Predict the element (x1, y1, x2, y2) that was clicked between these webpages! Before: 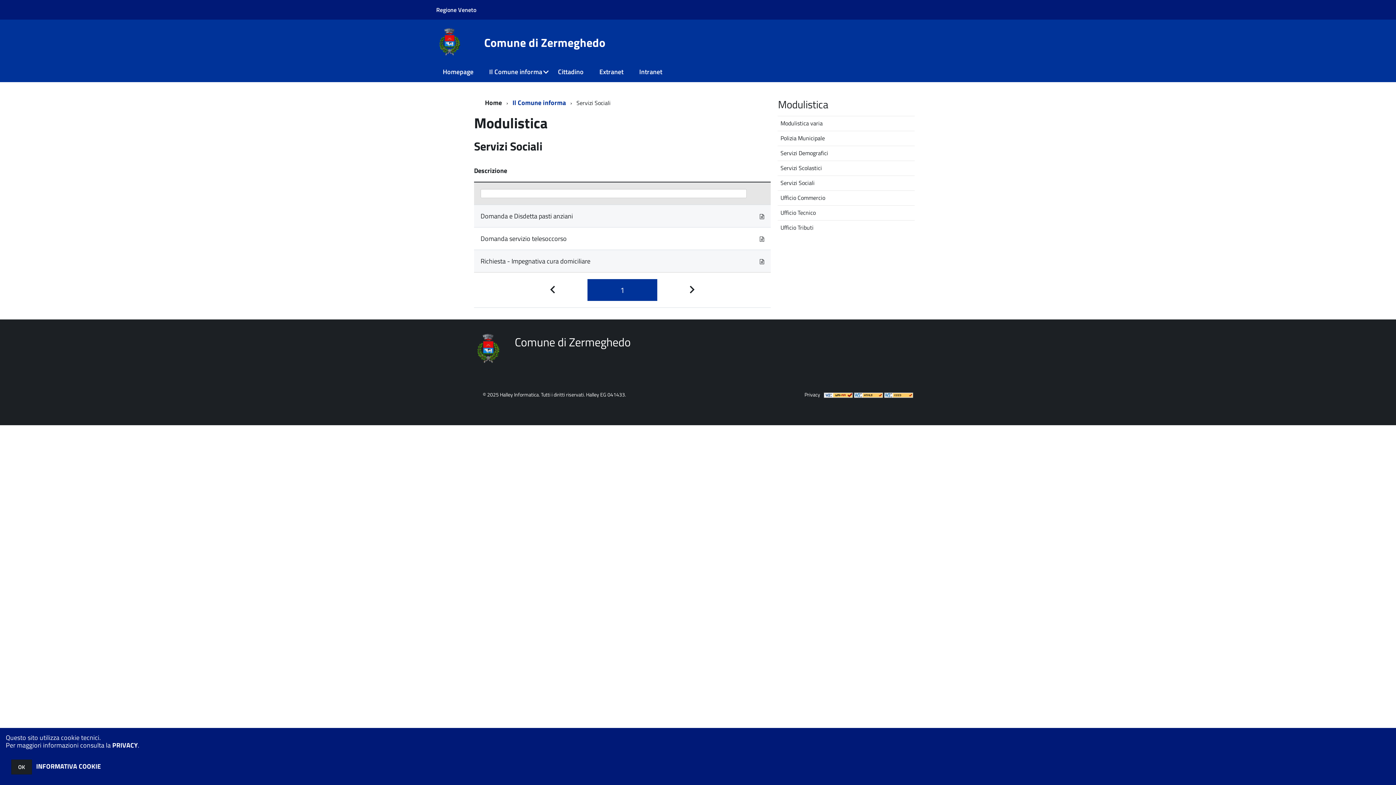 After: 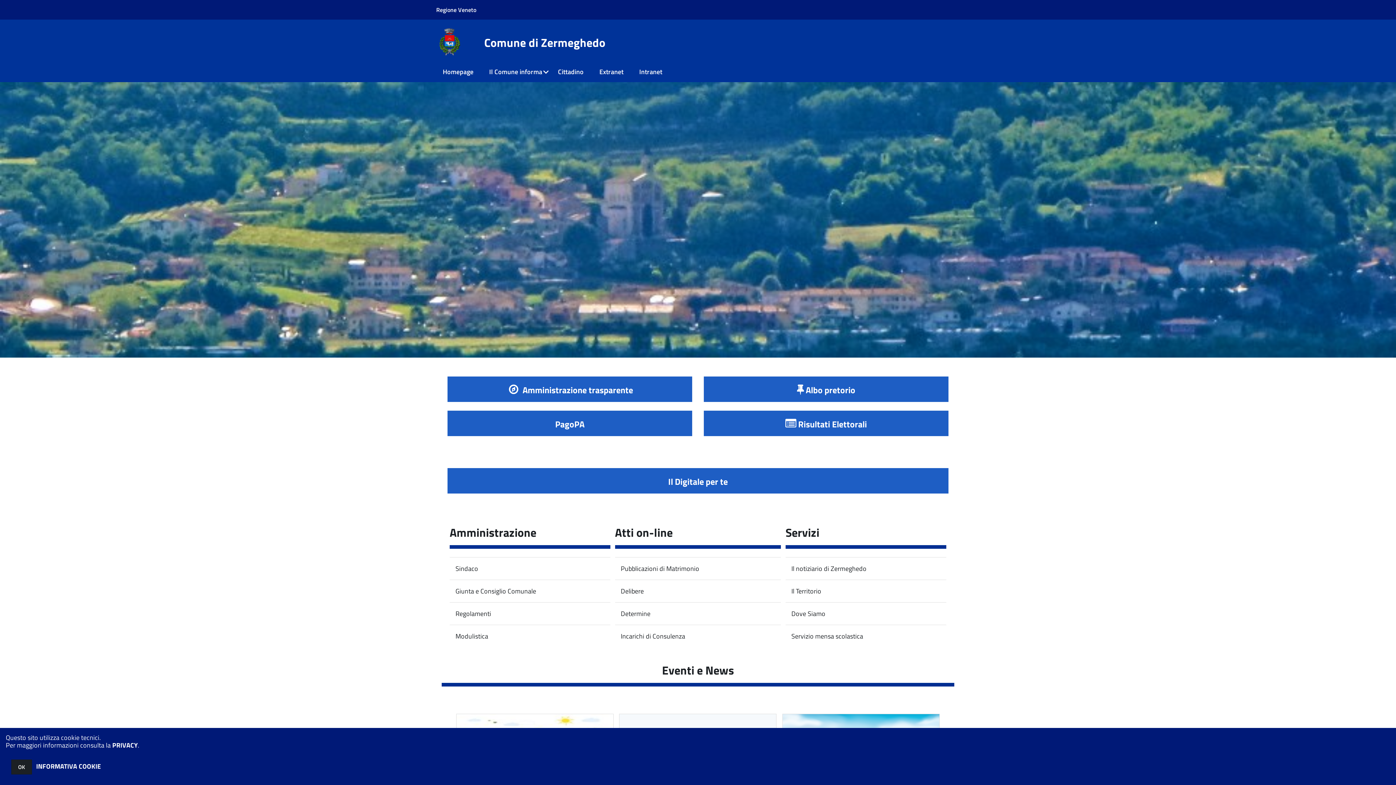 Action: bbox: (436, 36, 463, 45)